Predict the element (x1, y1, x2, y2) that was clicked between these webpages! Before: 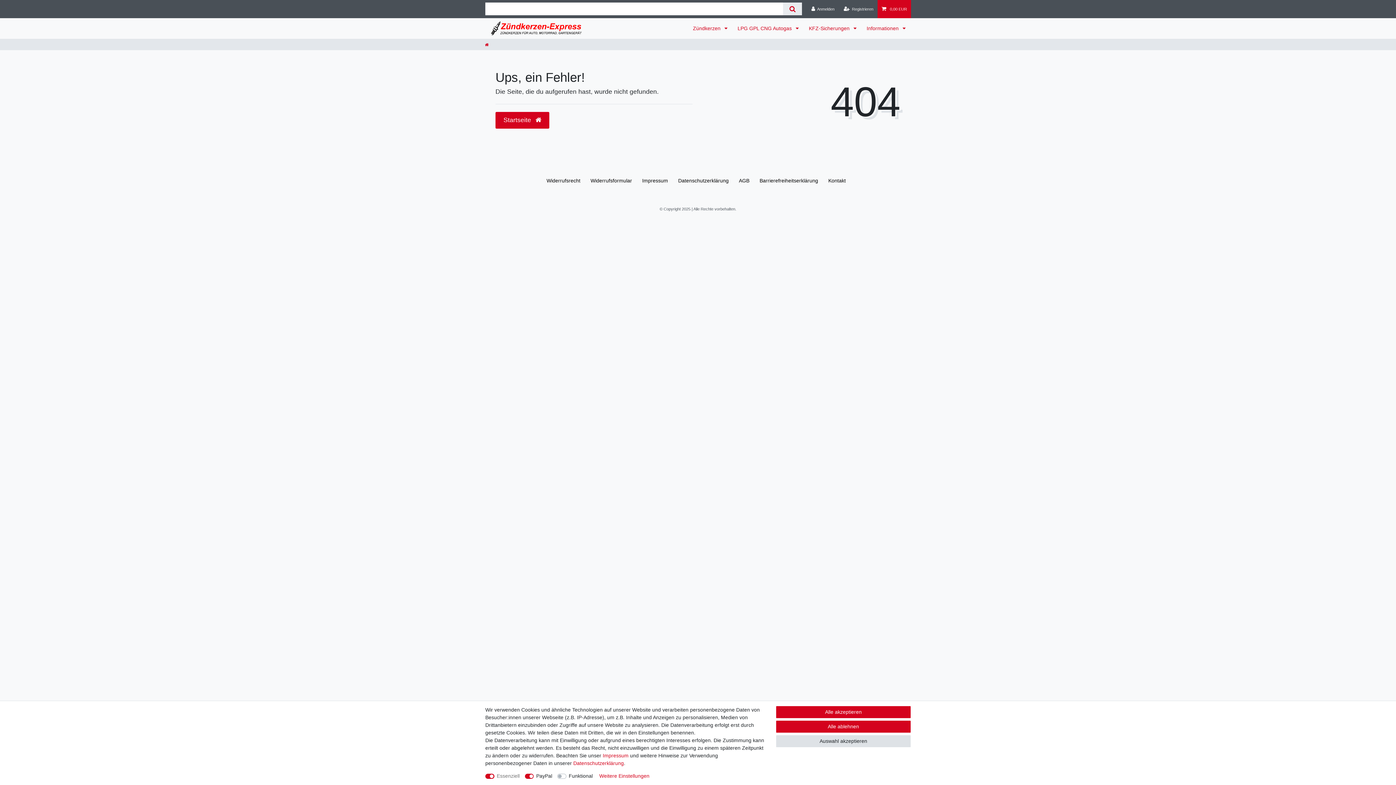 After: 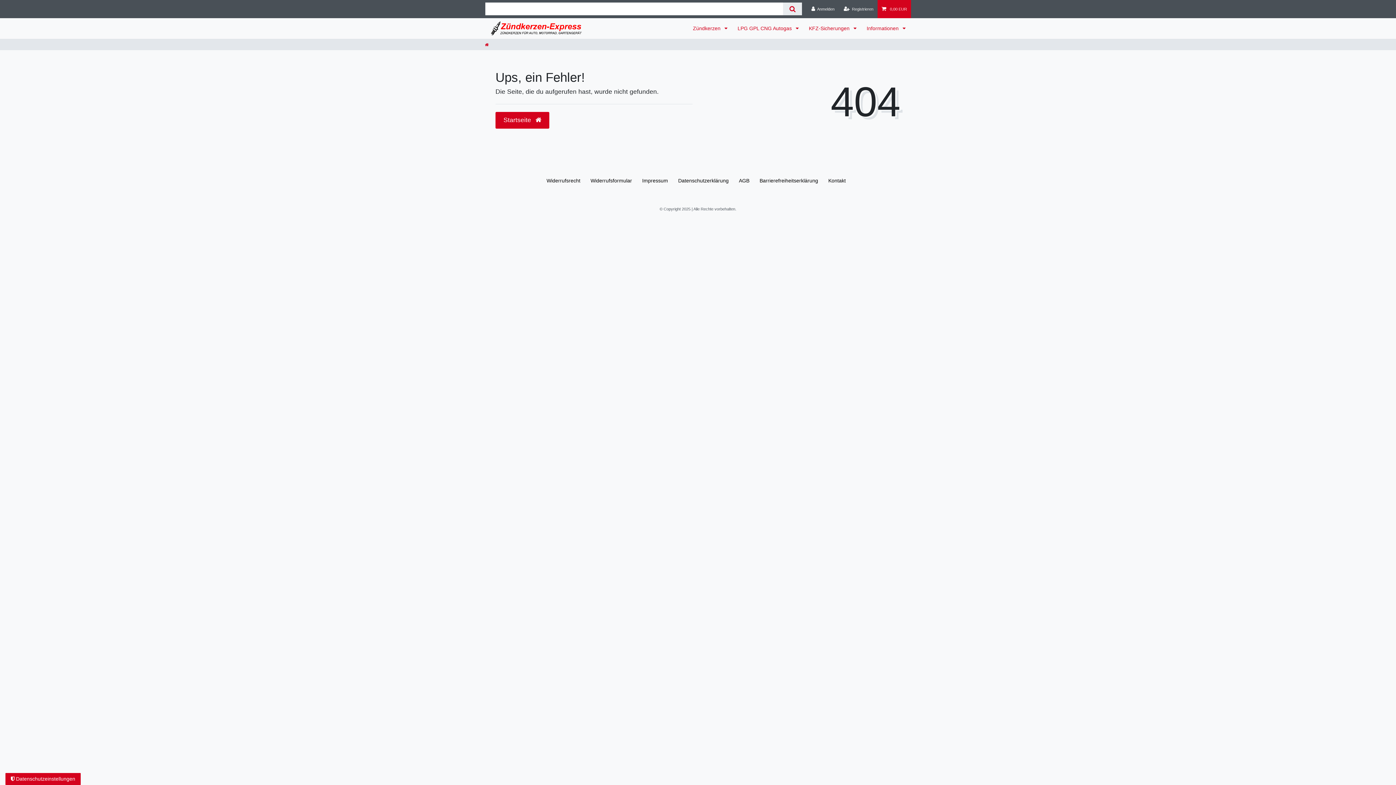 Action: bbox: (776, 721, 910, 733) label: Alle ablehnen